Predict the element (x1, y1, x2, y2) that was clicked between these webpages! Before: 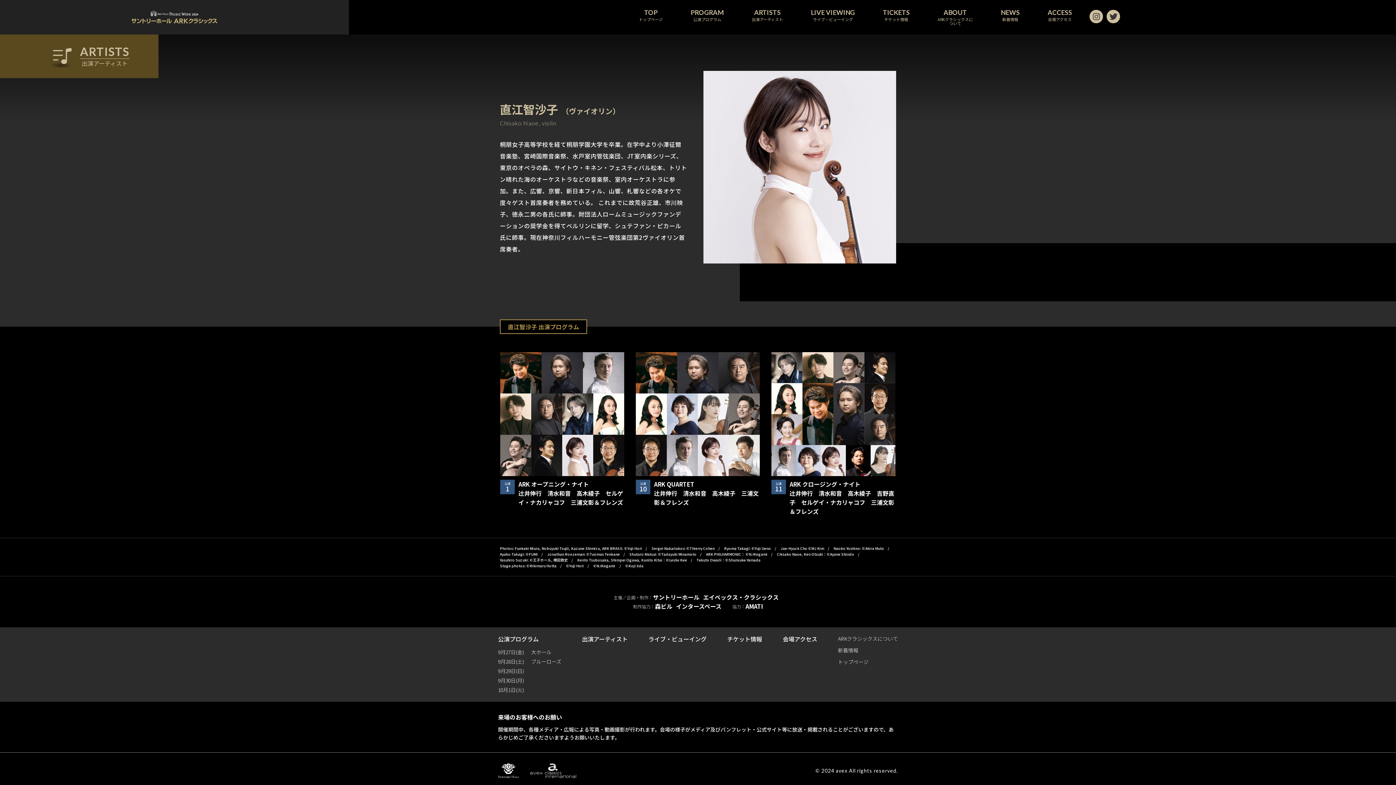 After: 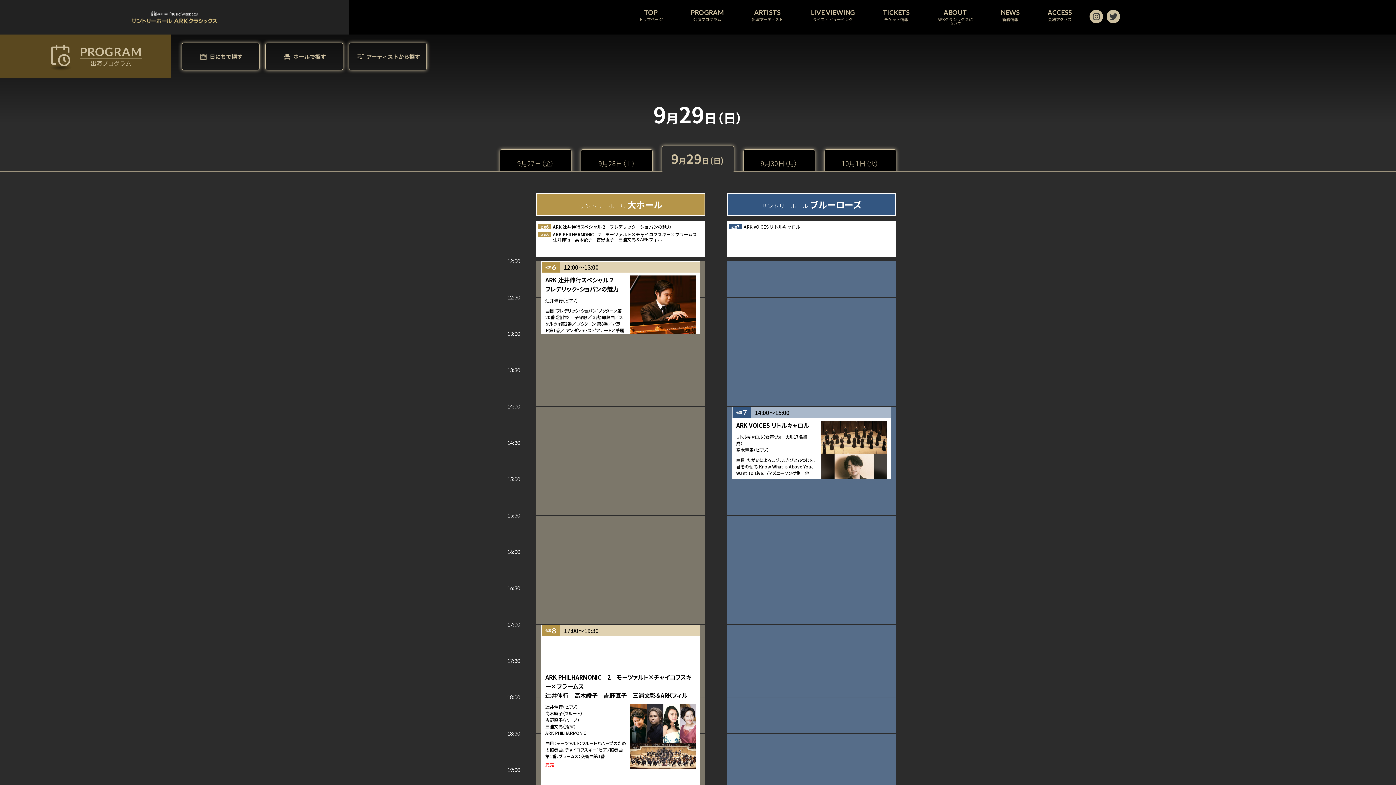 Action: bbox: (498, 667, 524, 674) label: 9月29日(日)